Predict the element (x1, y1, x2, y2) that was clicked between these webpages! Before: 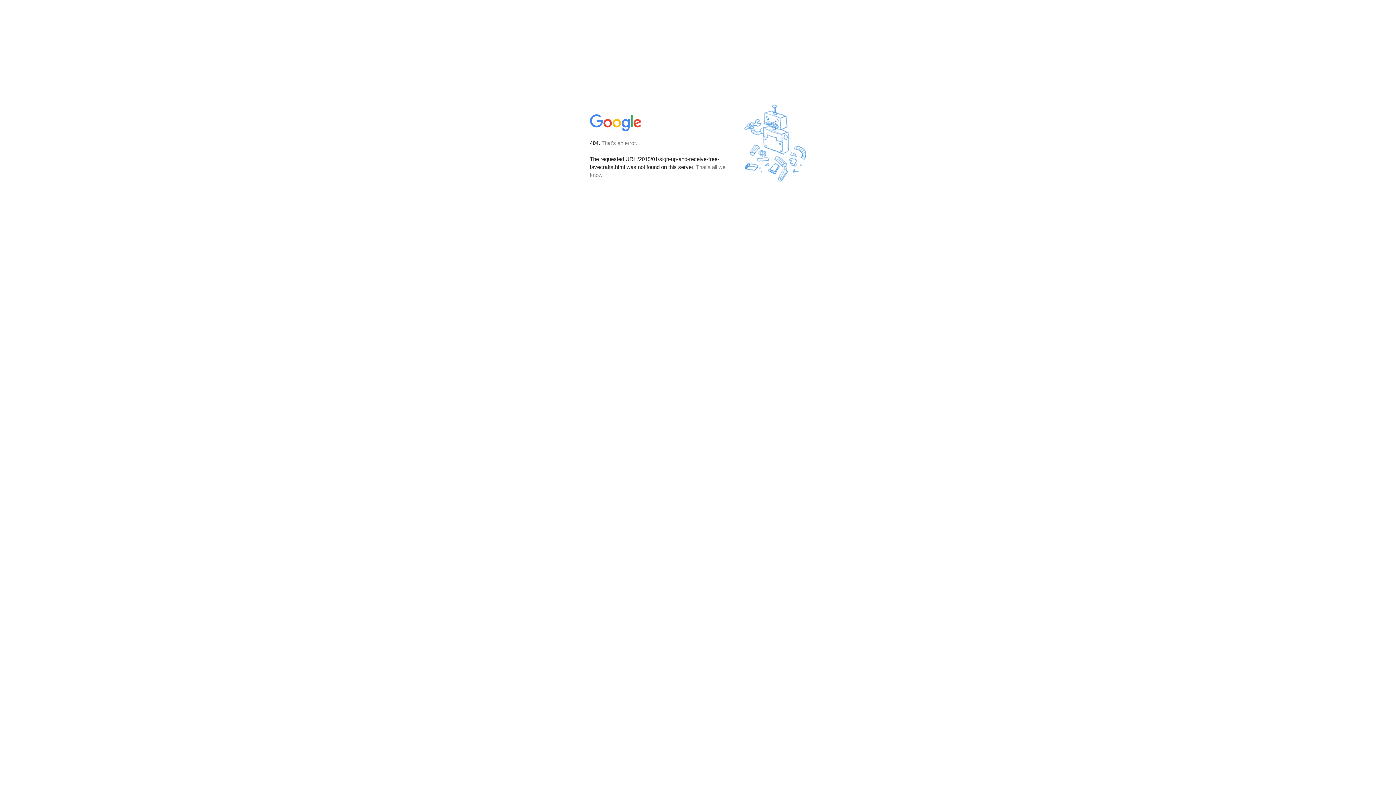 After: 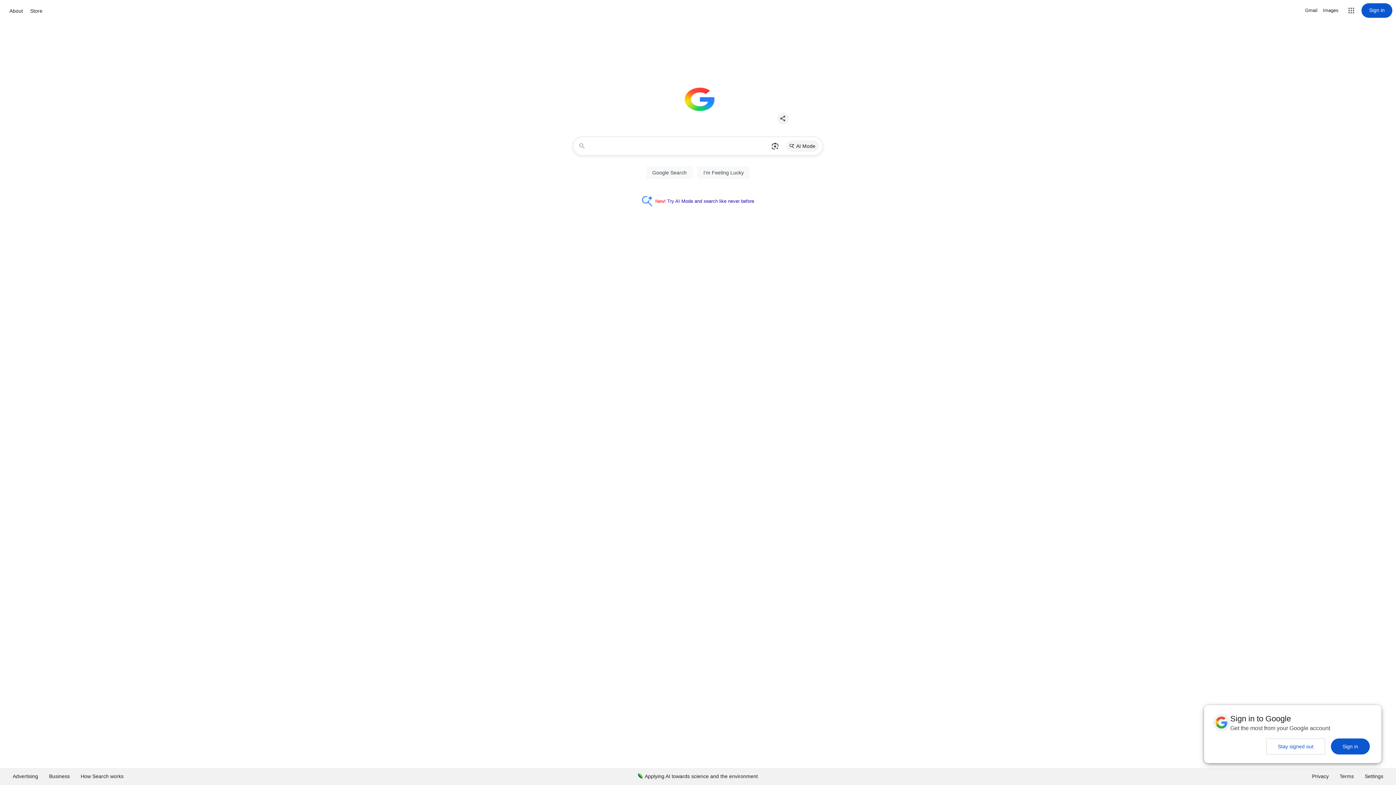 Action: bbox: (590, 127, 642, 134)